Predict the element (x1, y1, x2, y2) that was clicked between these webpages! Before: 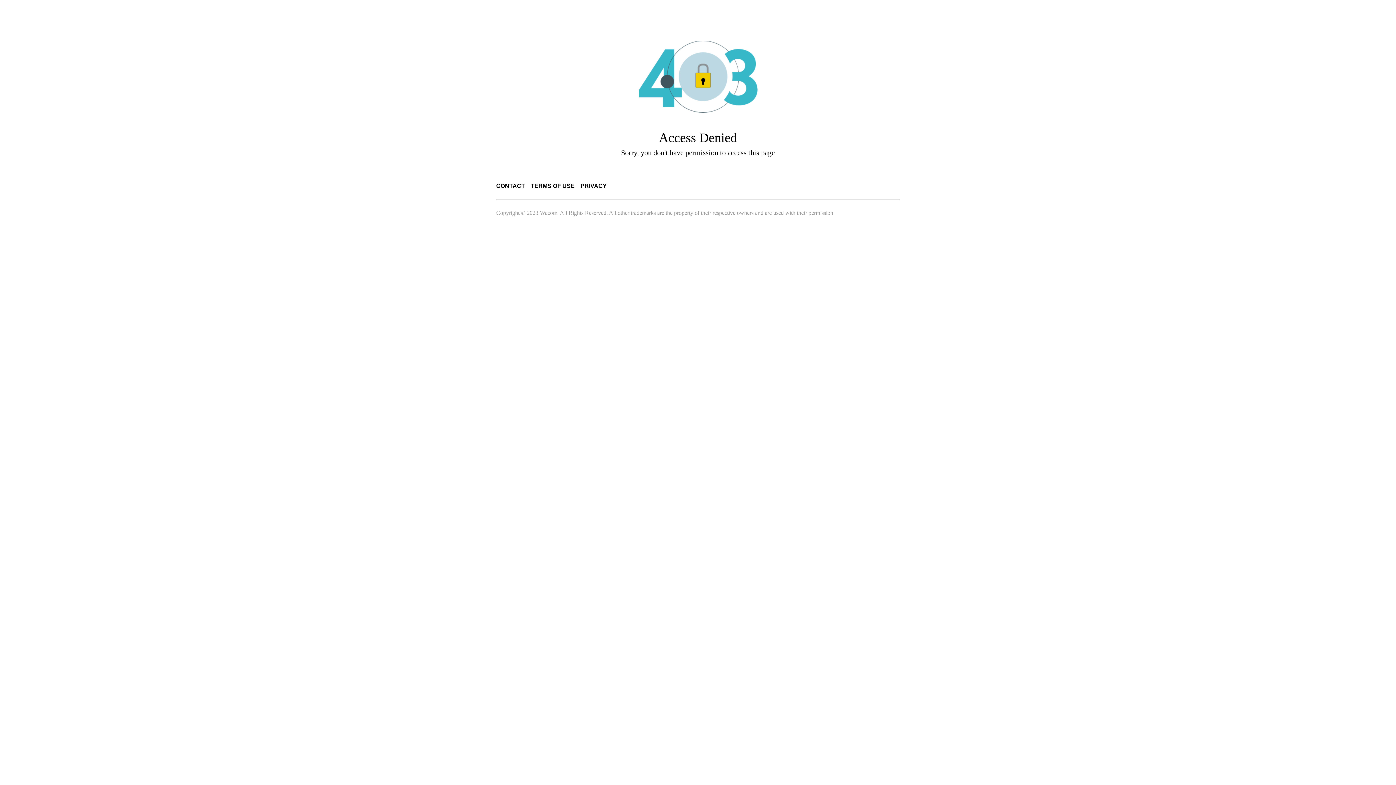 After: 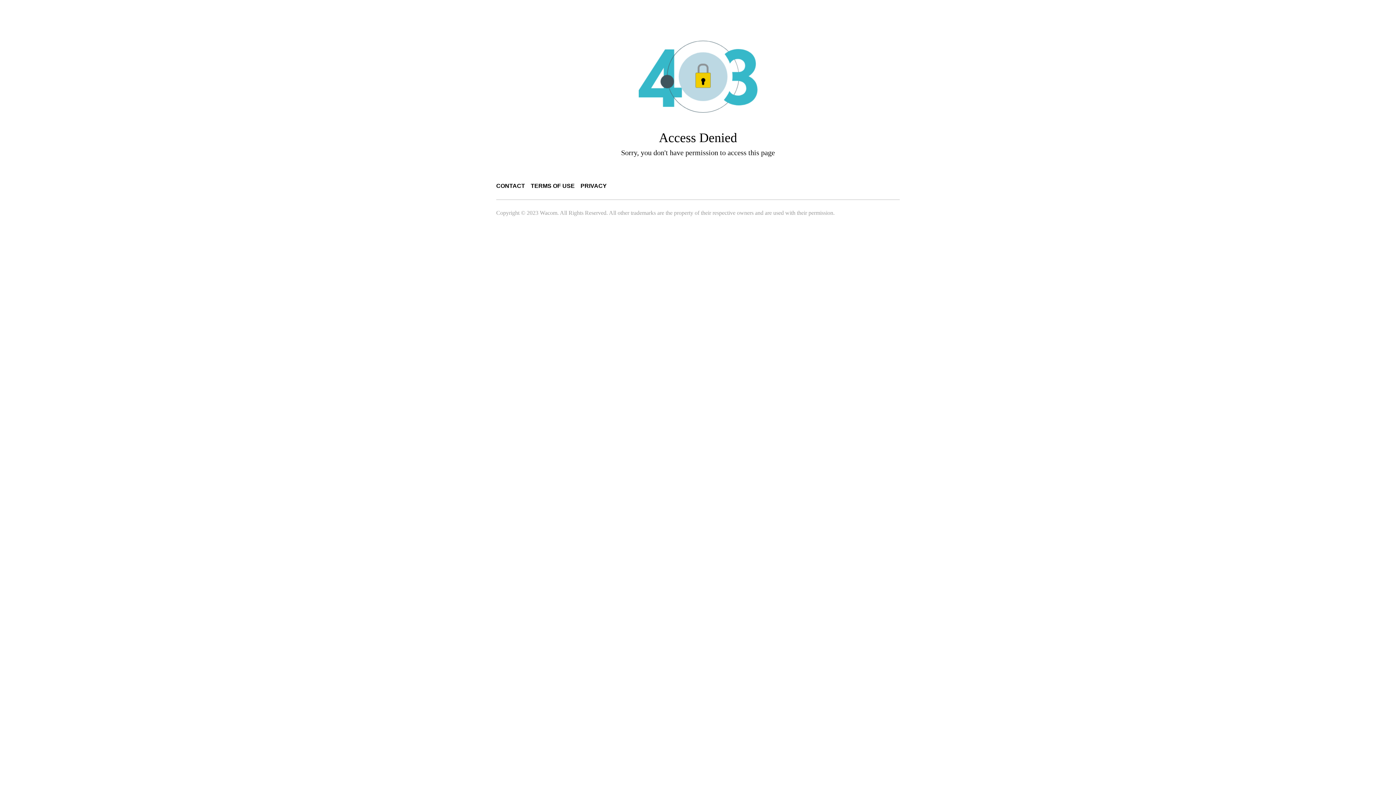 Action: label: CONTACT bbox: (496, 182, 525, 189)